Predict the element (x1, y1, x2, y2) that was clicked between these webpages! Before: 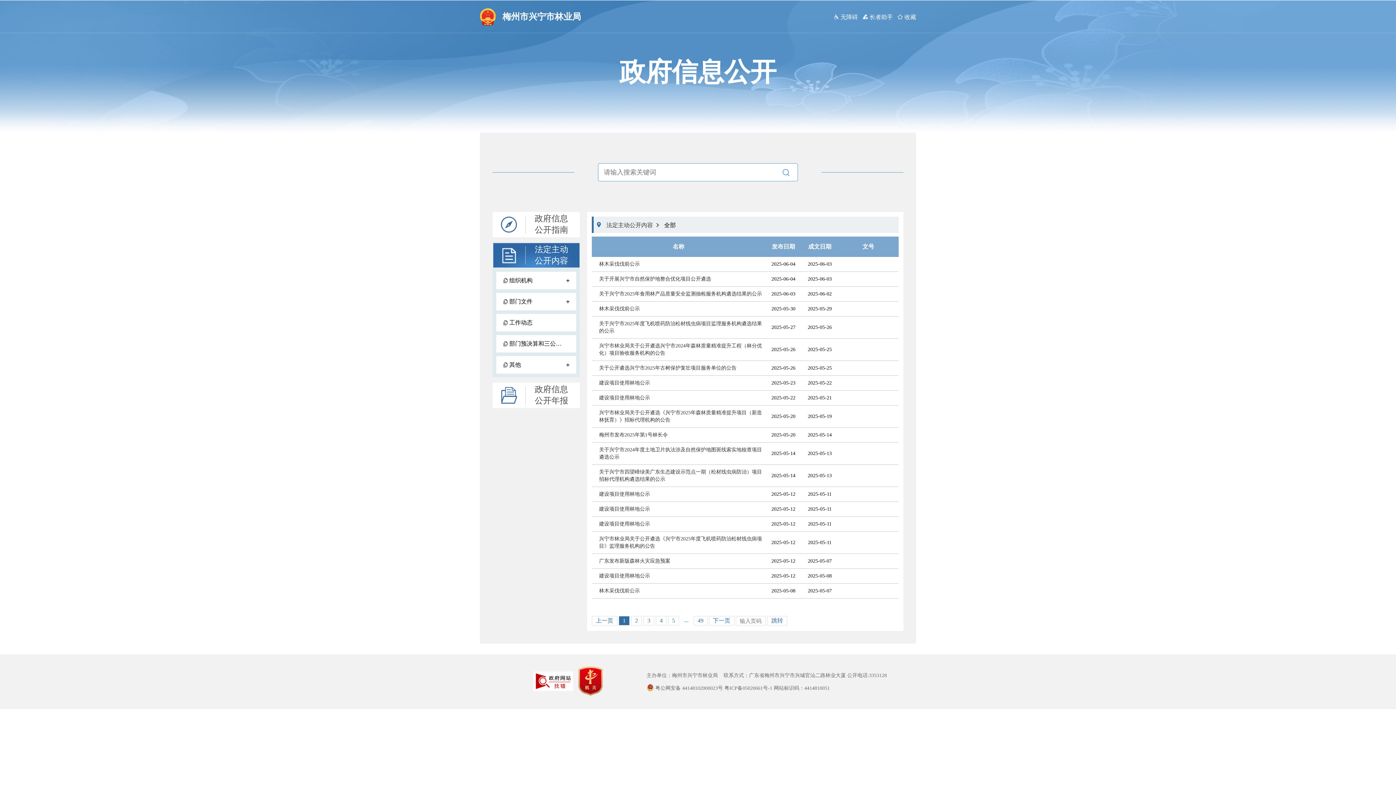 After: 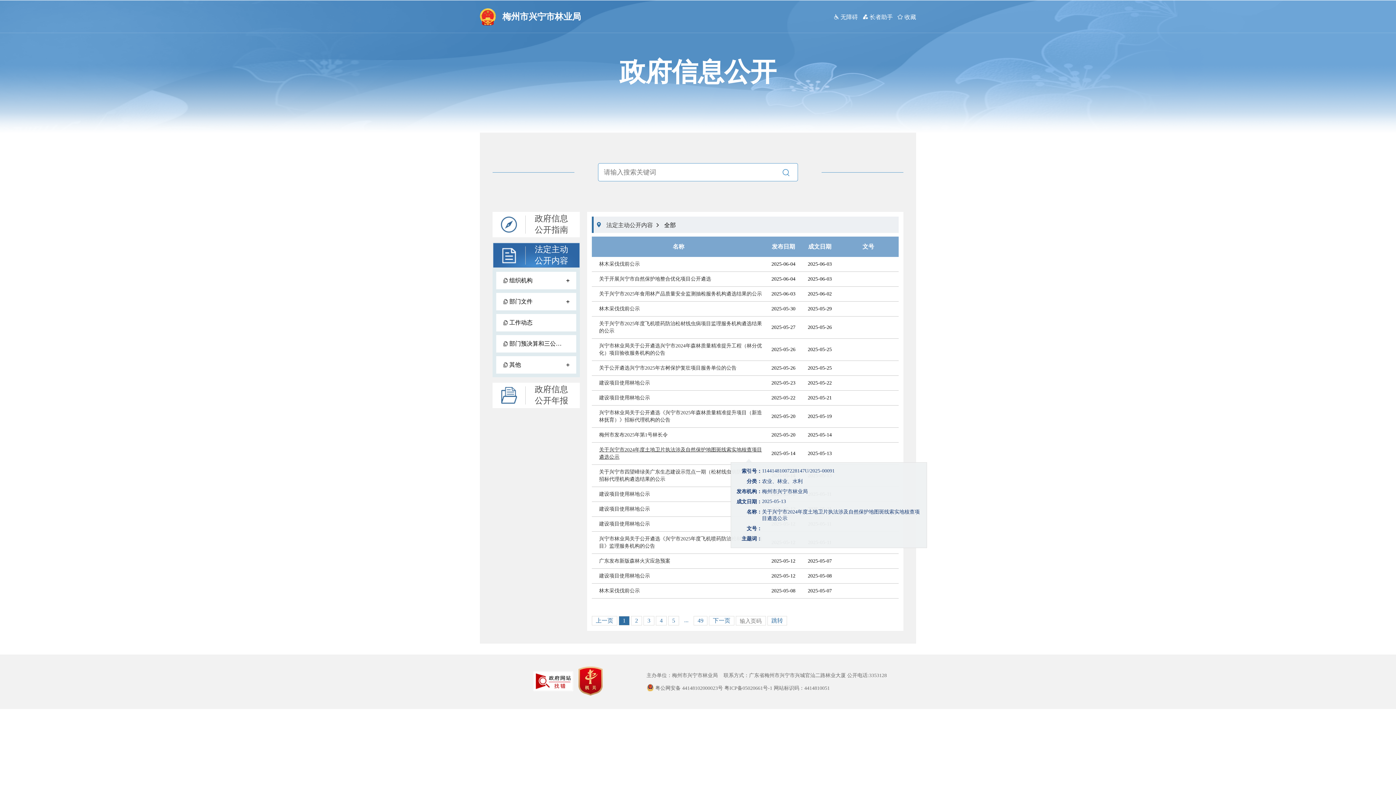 Action: bbox: (599, 446, 765, 461) label: 关于兴宁市2024年度土地卫片执法涉及自然保护地图斑线索实地核查项目遴选公示